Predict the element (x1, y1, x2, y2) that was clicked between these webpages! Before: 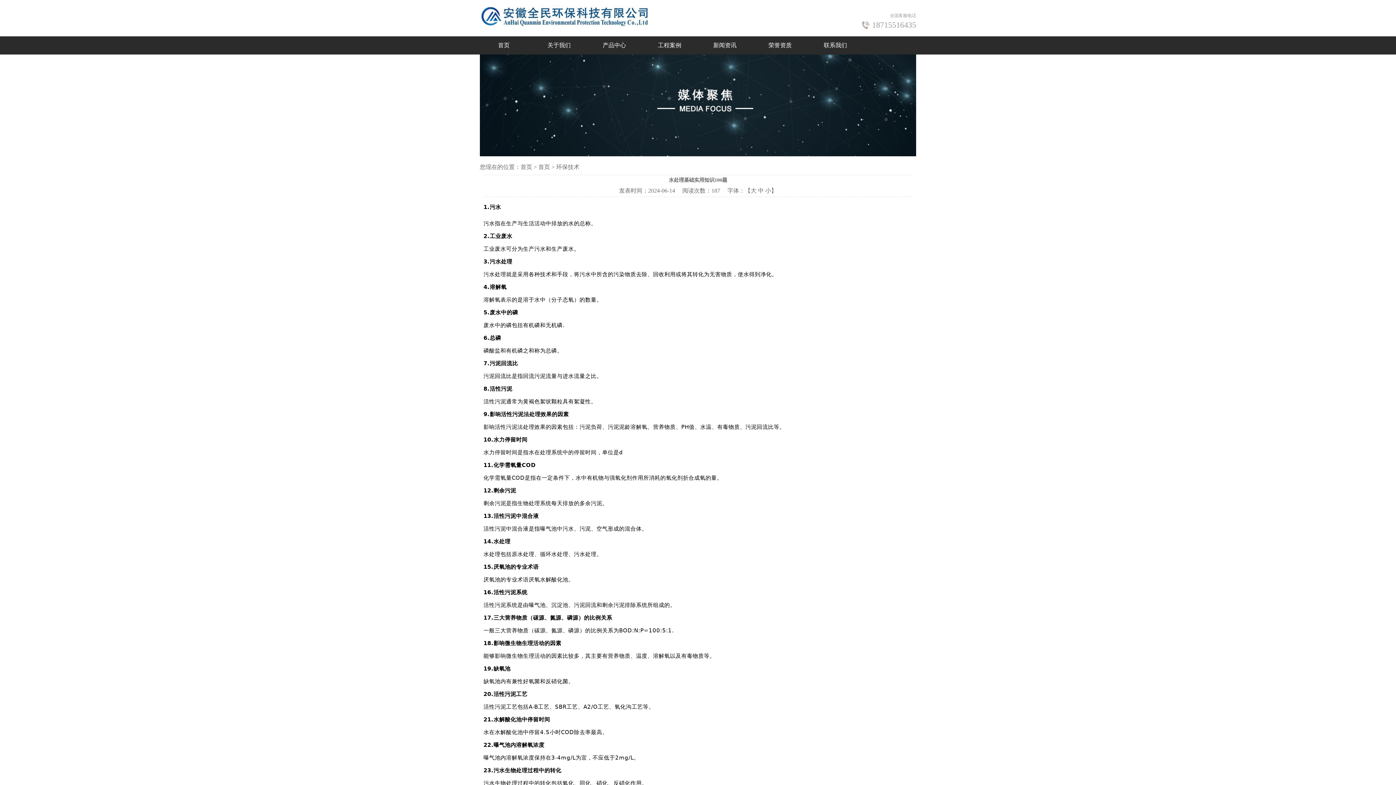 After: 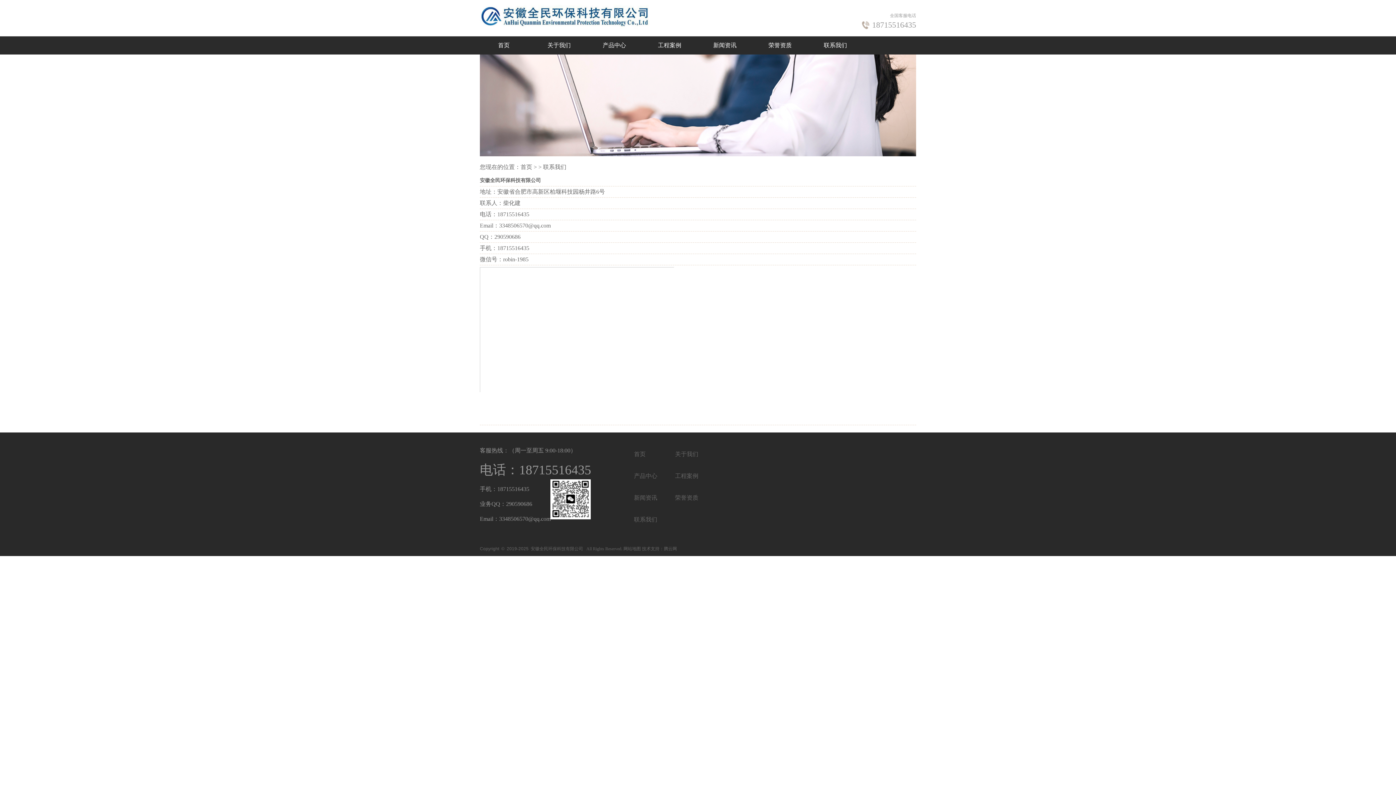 Action: bbox: (811, 36, 859, 54) label: 联系我们